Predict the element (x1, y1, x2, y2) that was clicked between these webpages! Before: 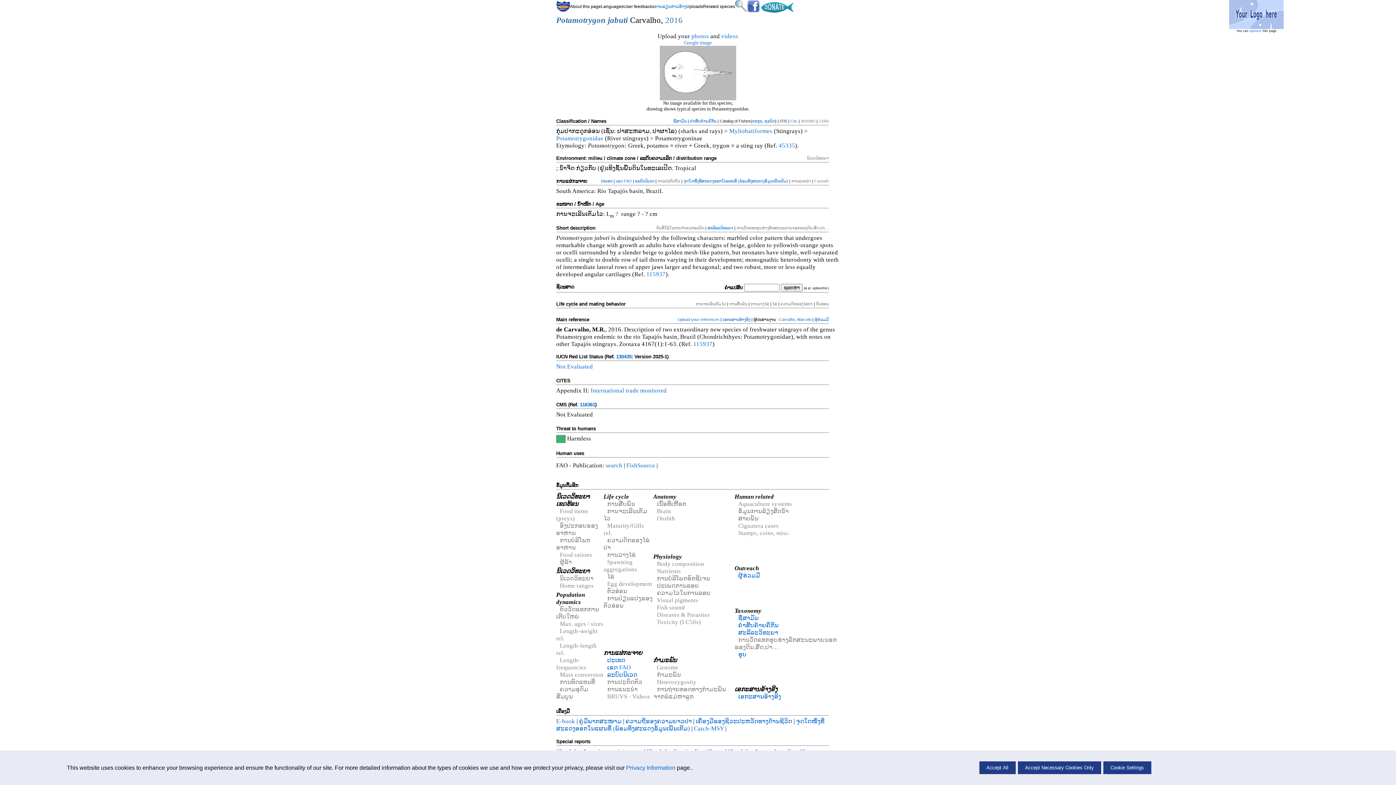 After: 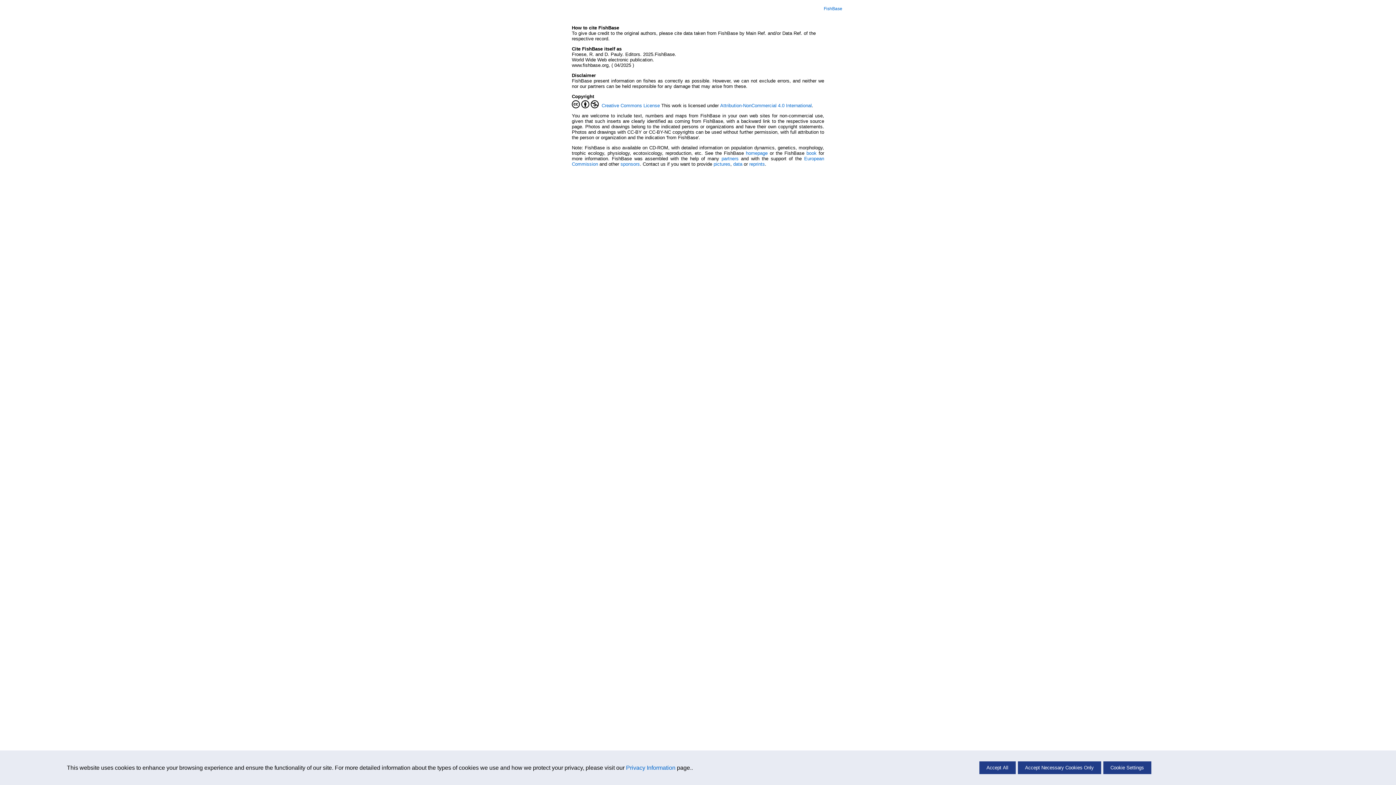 Action: label: ການຂຽນກ່າວອ້າງ bbox: (654, 4, 686, 9)